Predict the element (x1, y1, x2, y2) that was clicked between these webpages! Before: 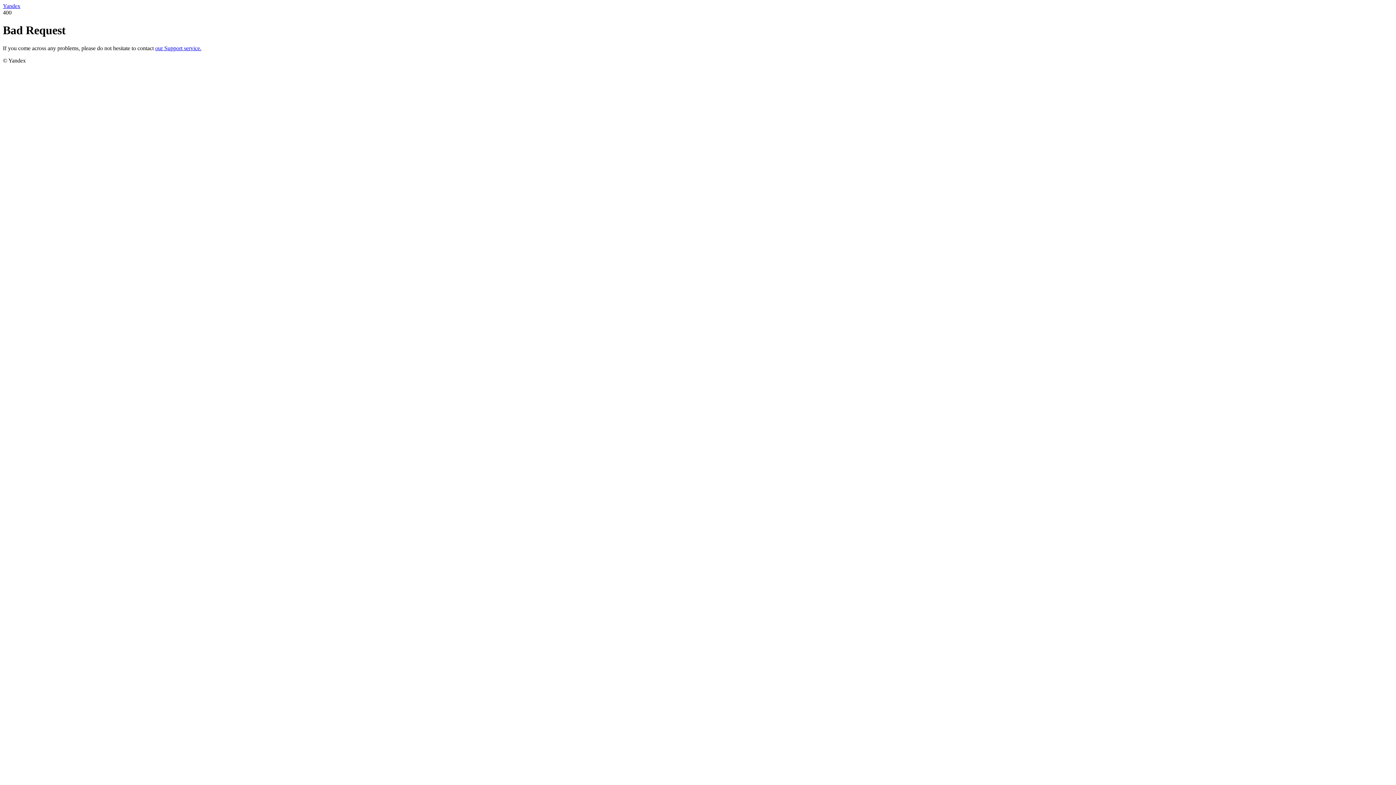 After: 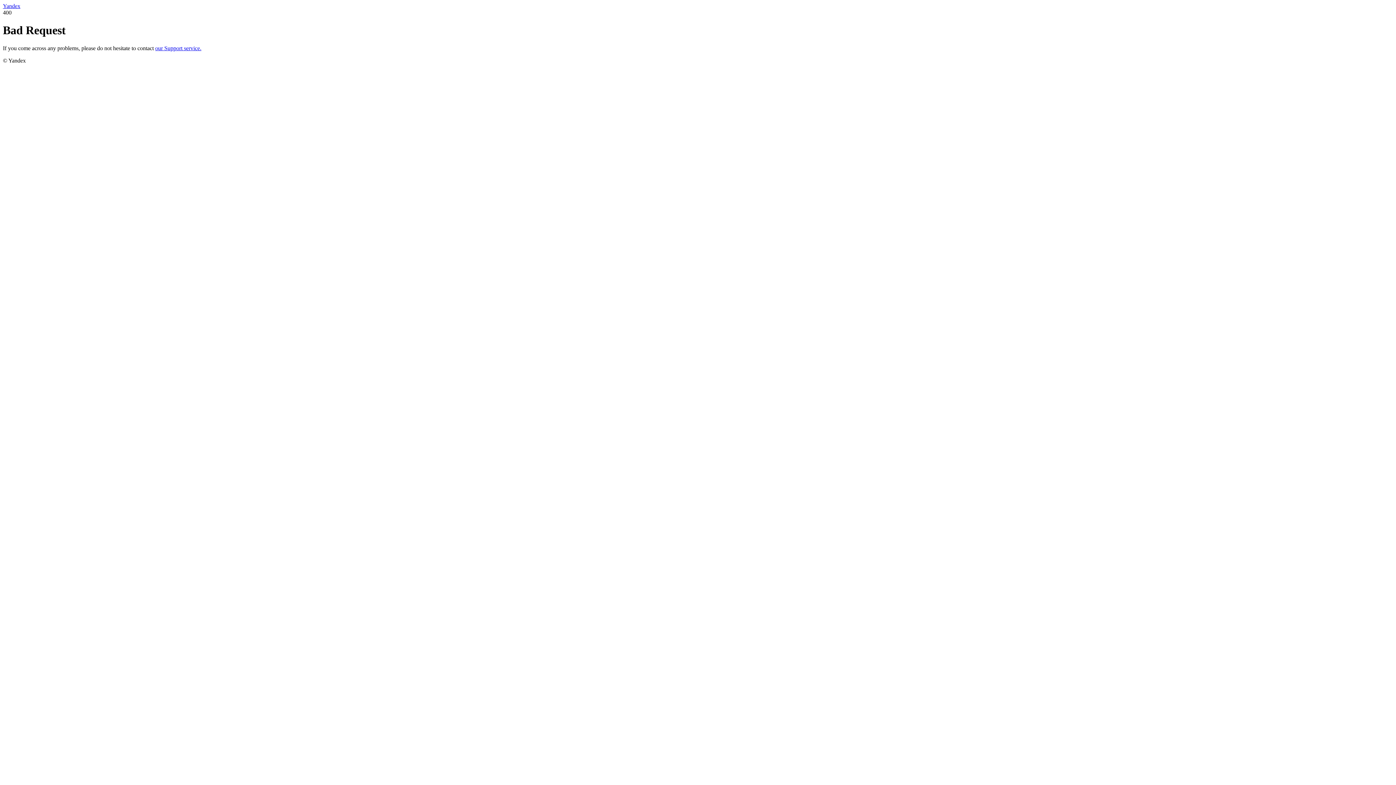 Action: label: Yandex bbox: (2, 2, 20, 9)